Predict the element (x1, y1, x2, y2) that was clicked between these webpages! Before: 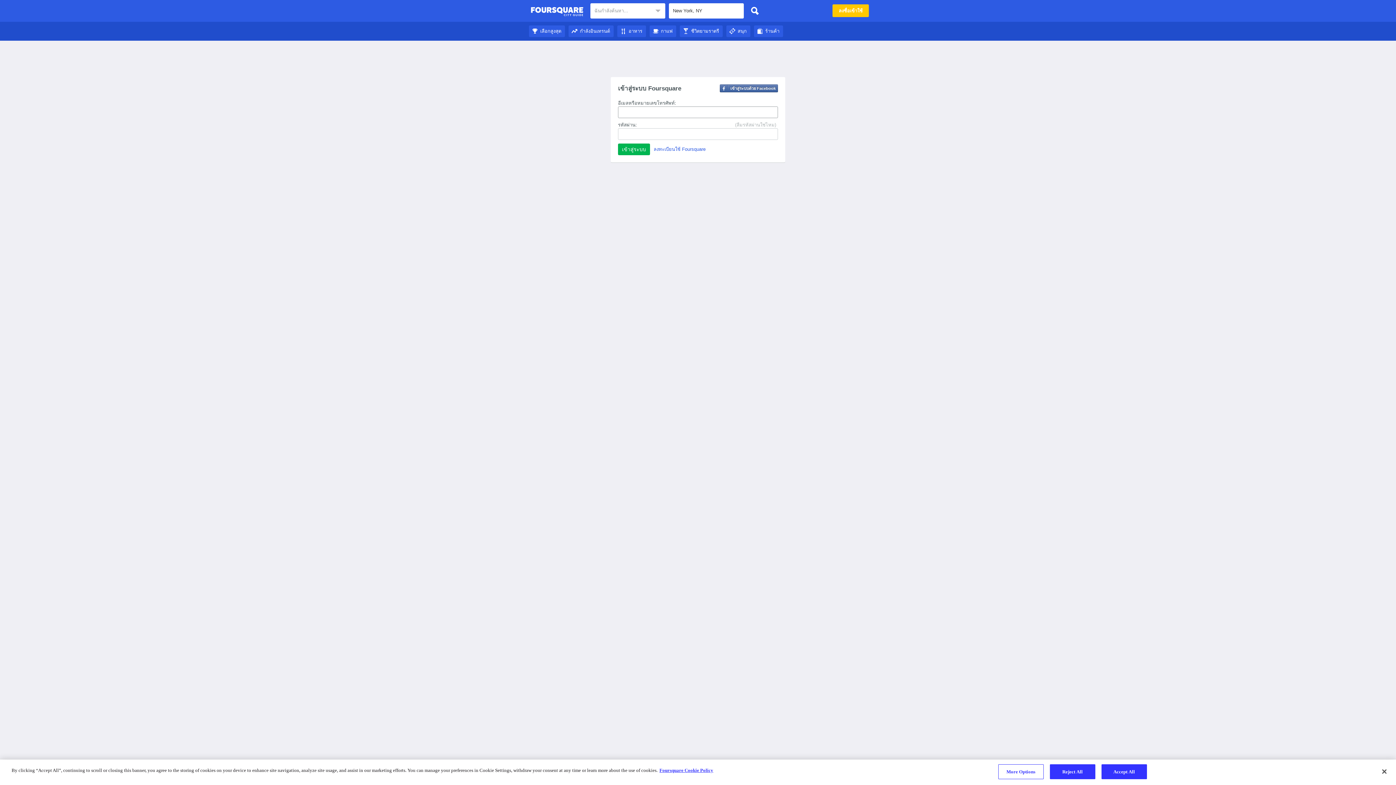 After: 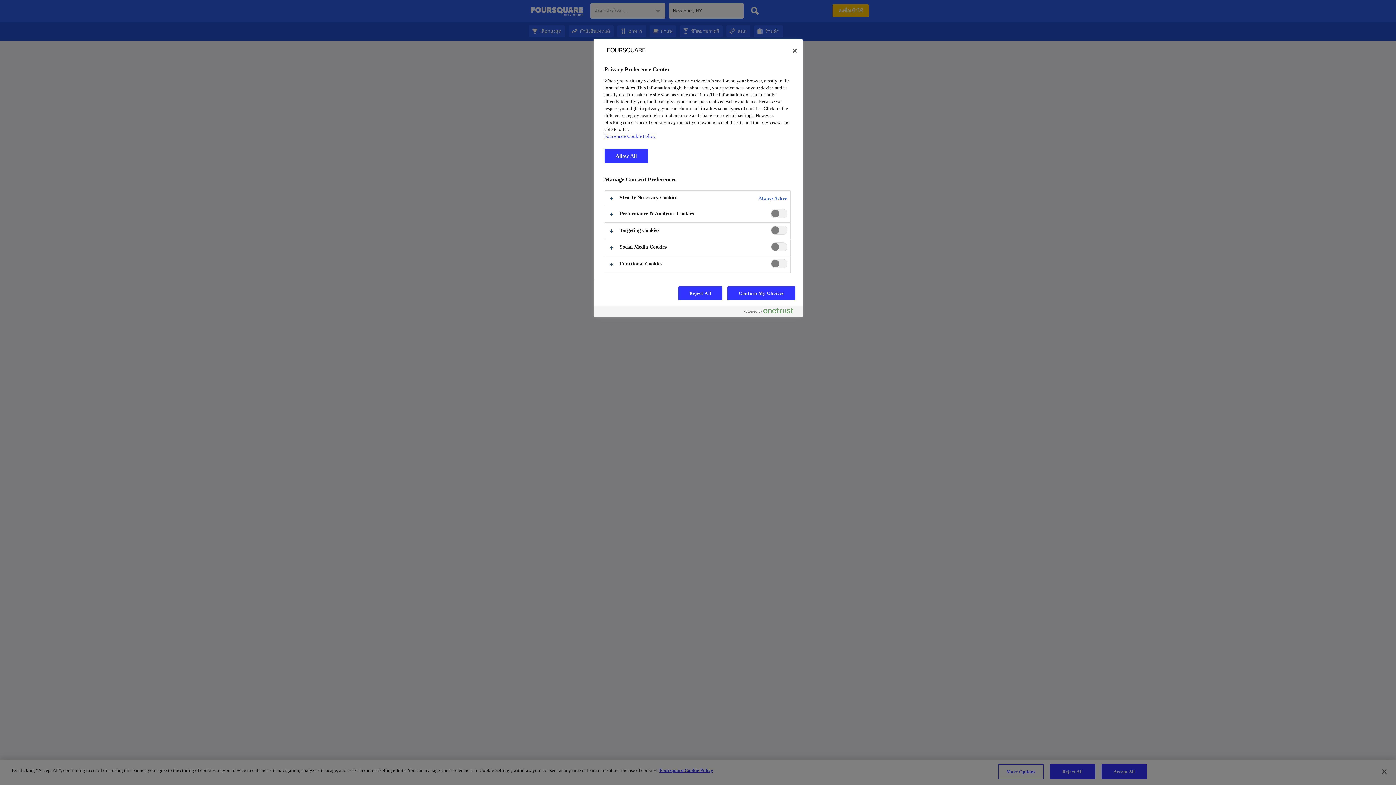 Action: bbox: (998, 764, 1043, 779) label: More Options